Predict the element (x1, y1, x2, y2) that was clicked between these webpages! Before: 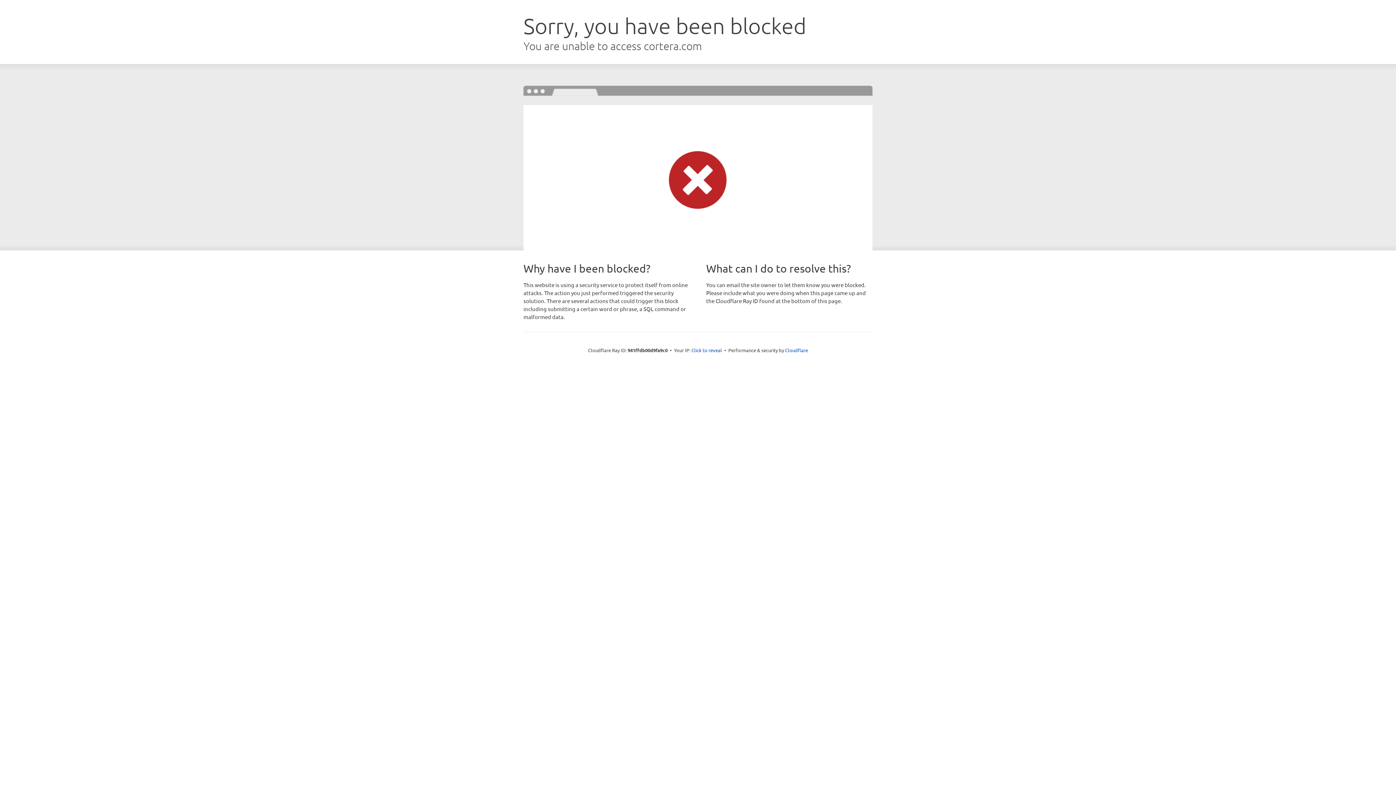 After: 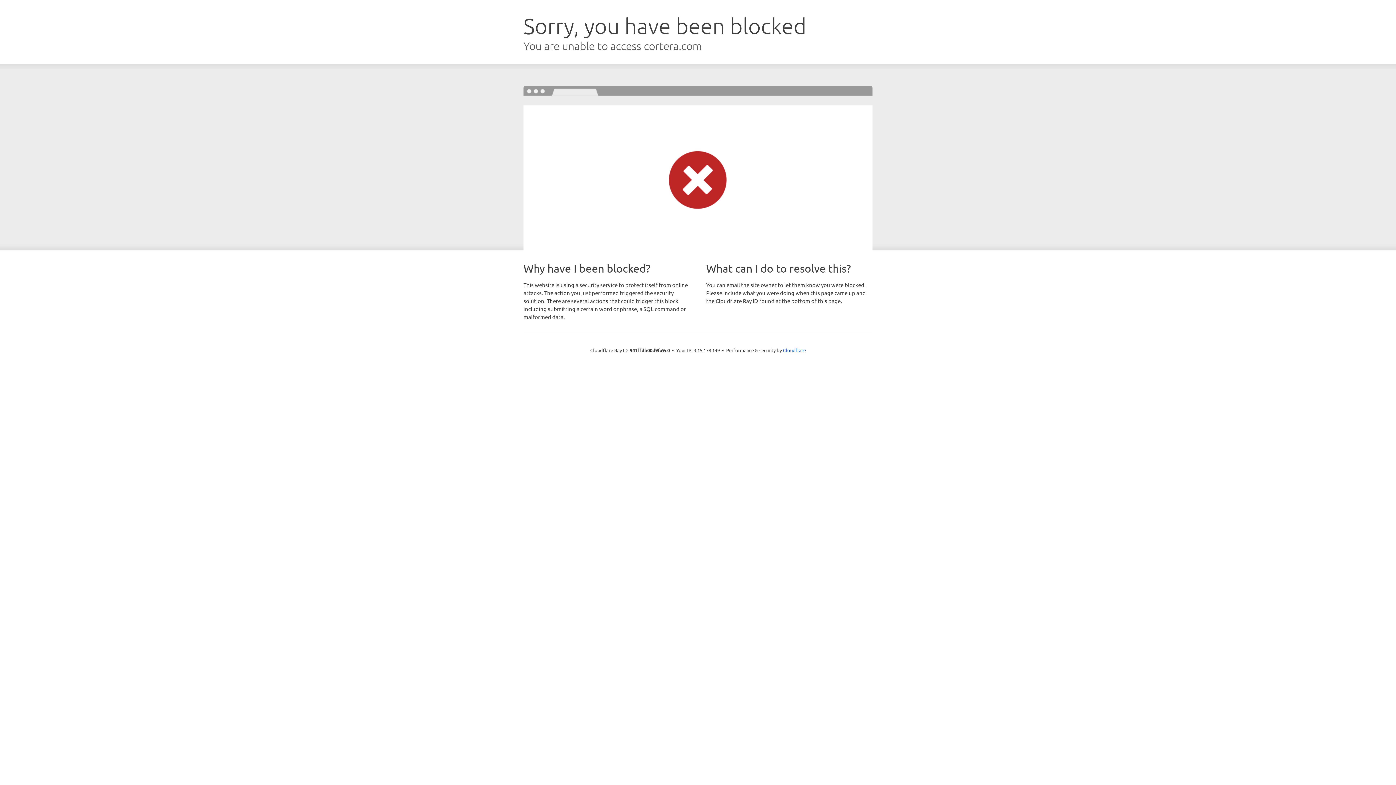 Action: bbox: (691, 346, 722, 353) label: Click to reveal